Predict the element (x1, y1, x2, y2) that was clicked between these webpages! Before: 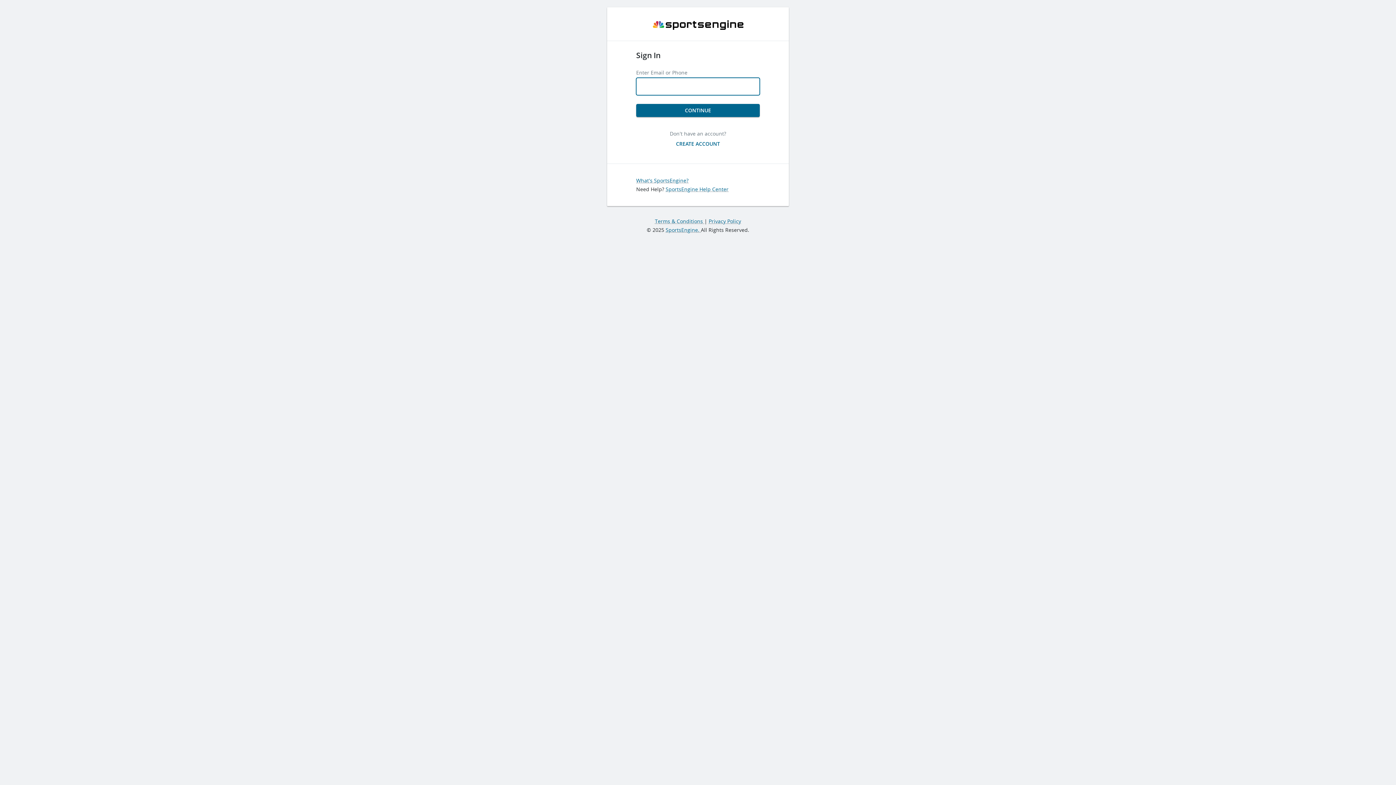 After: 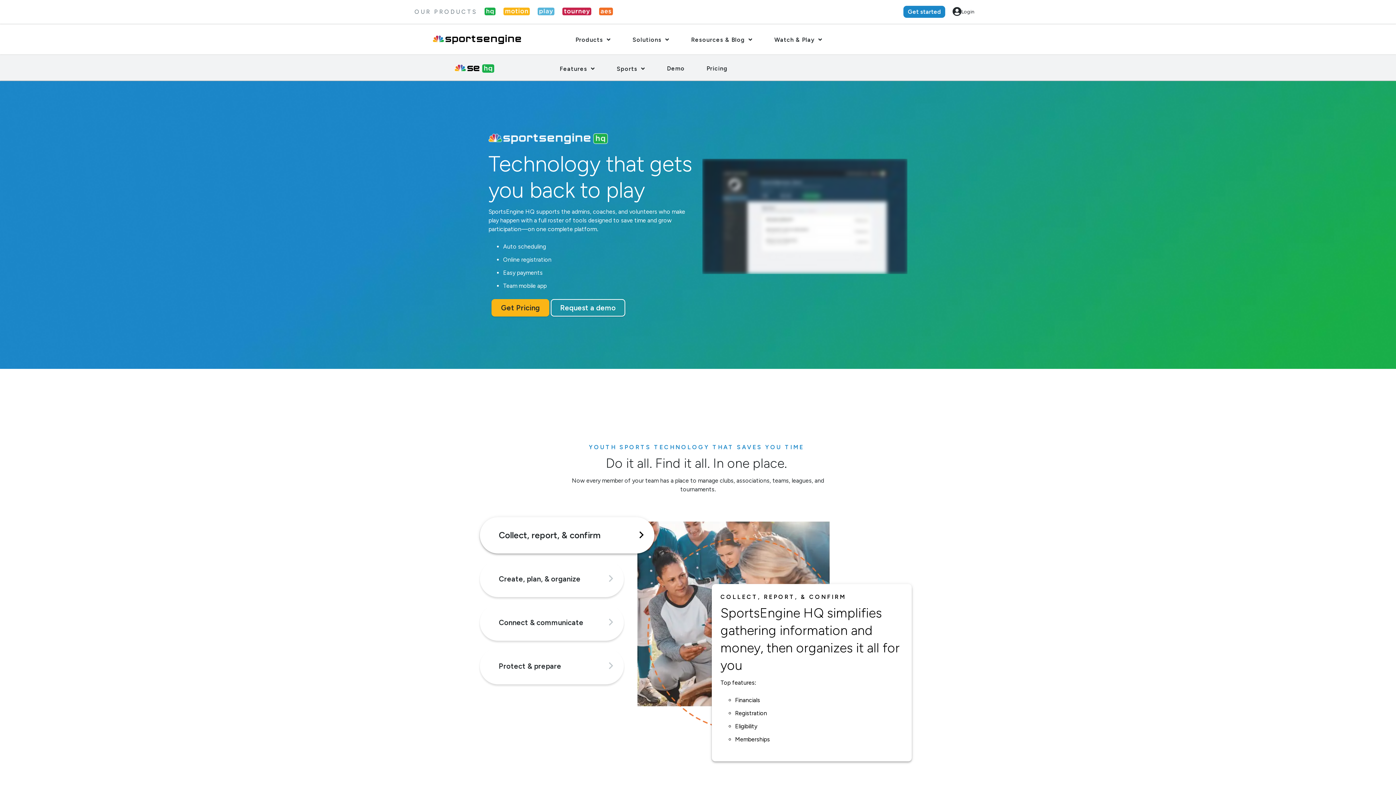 Action: label: What's SportsEngine? bbox: (636, 176, 688, 183)